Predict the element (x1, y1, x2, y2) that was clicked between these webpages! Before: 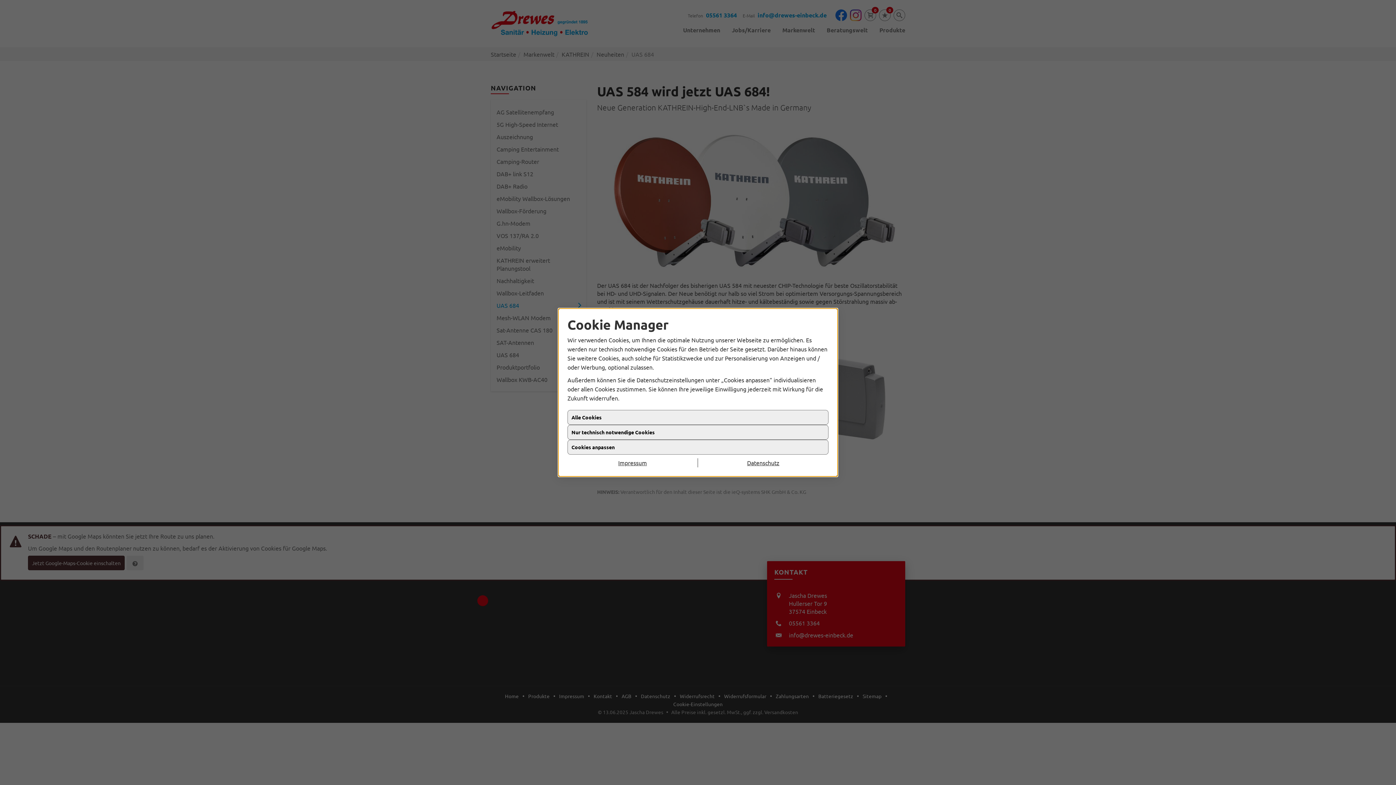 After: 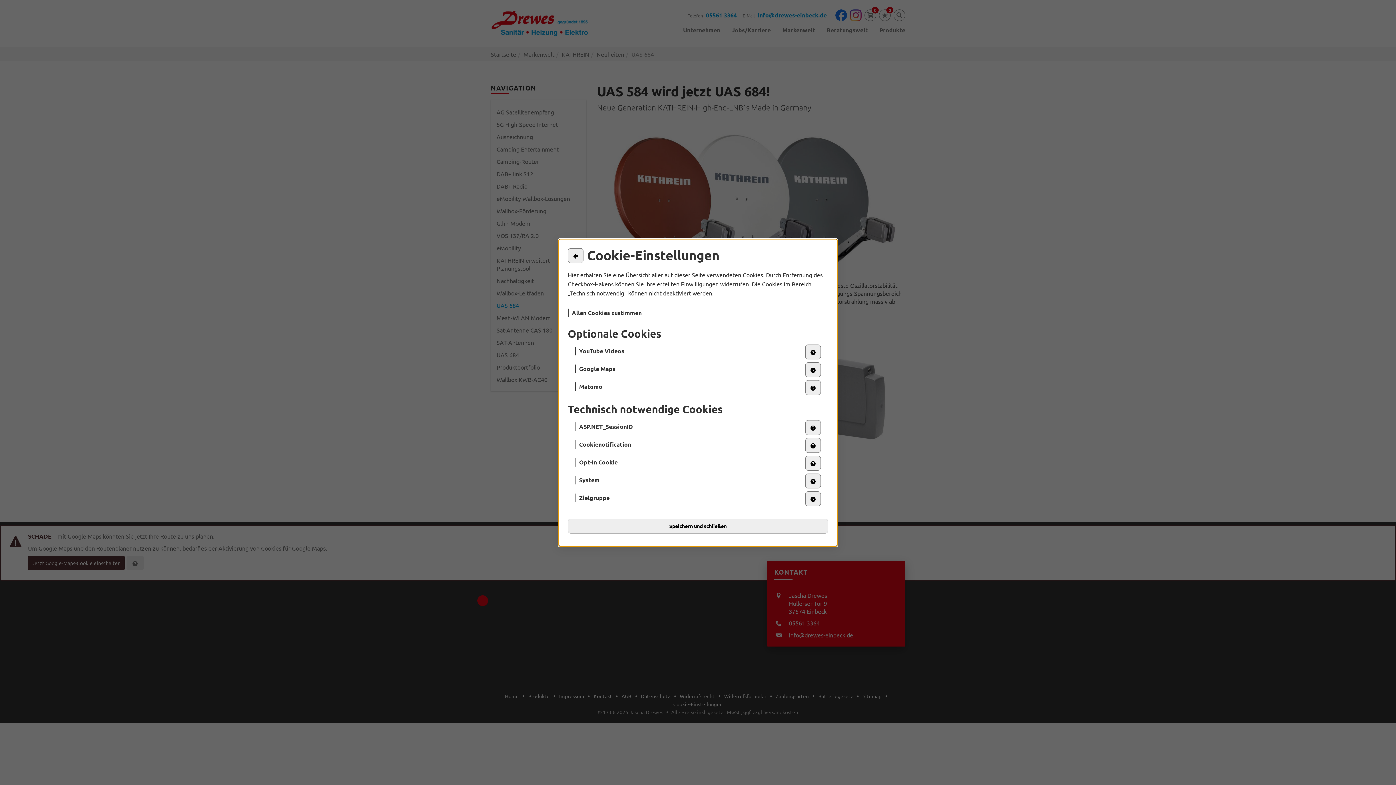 Action: bbox: (567, 440, 828, 454) label: Cookies anpassen